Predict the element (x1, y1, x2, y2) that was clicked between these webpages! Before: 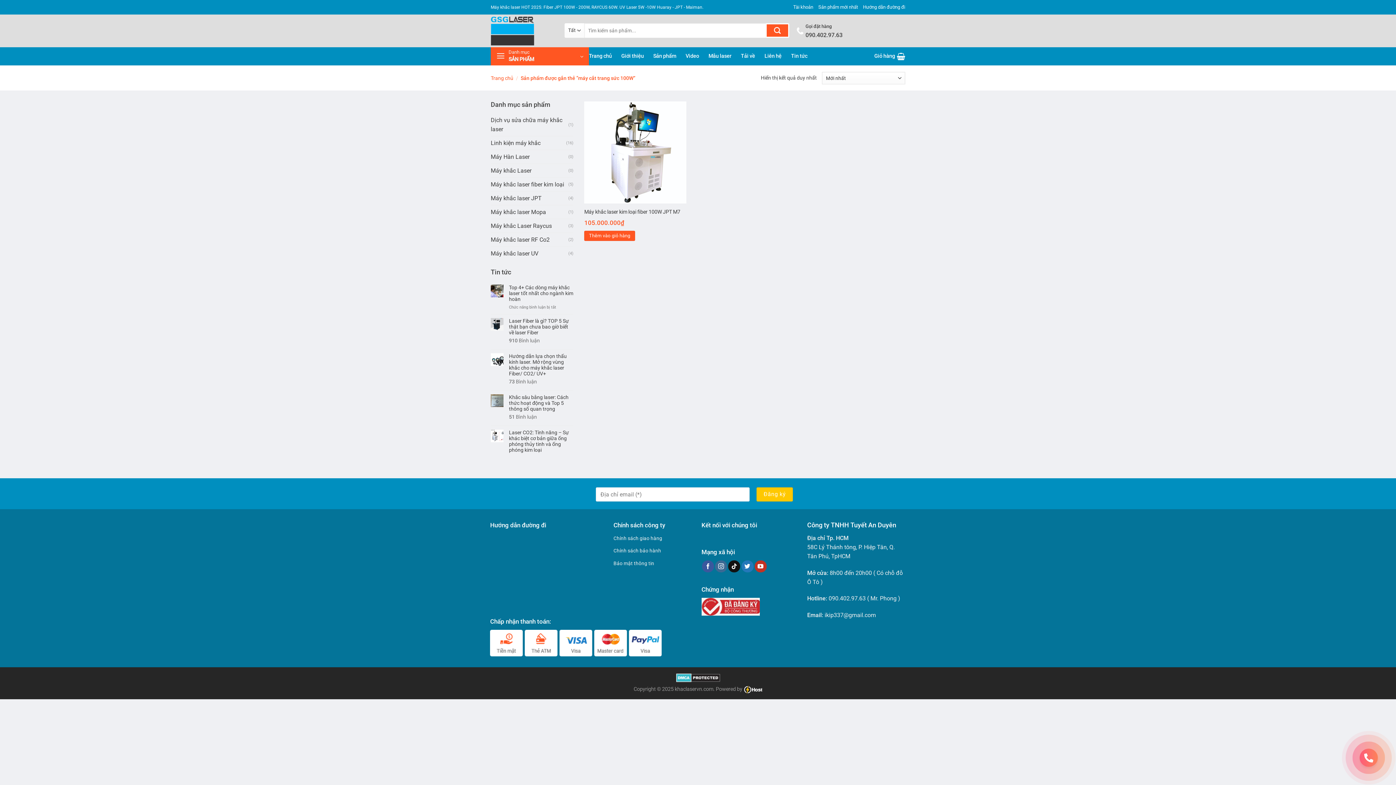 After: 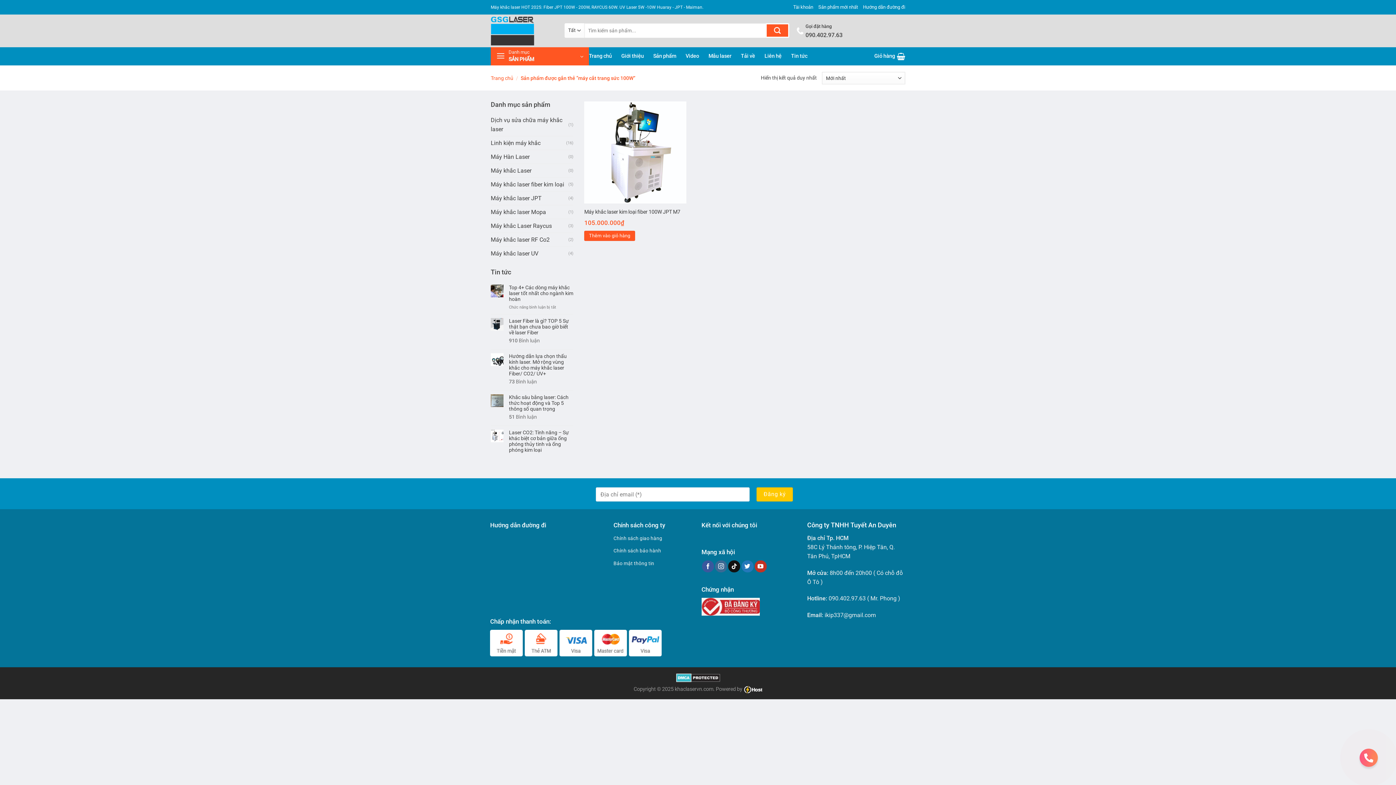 Action: bbox: (744, 686, 762, 692)